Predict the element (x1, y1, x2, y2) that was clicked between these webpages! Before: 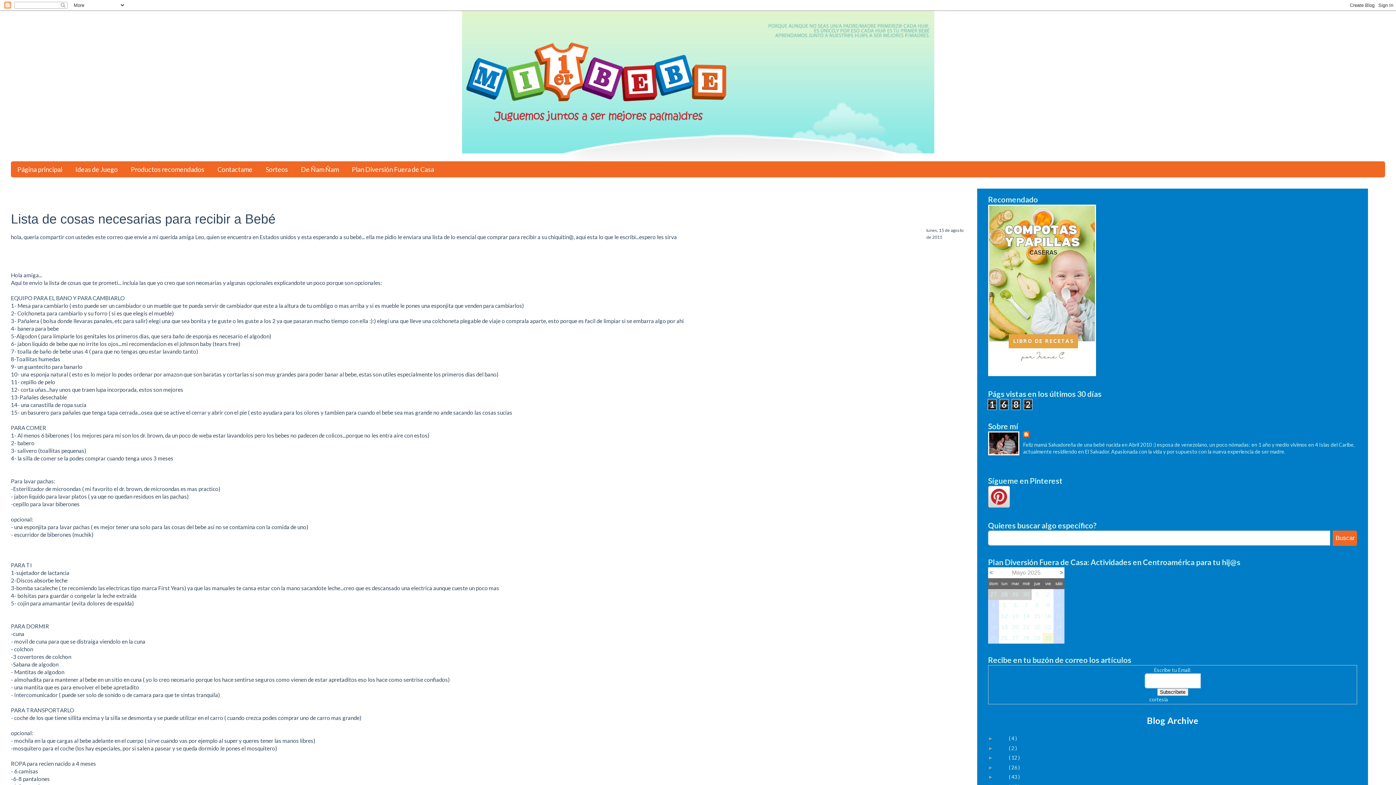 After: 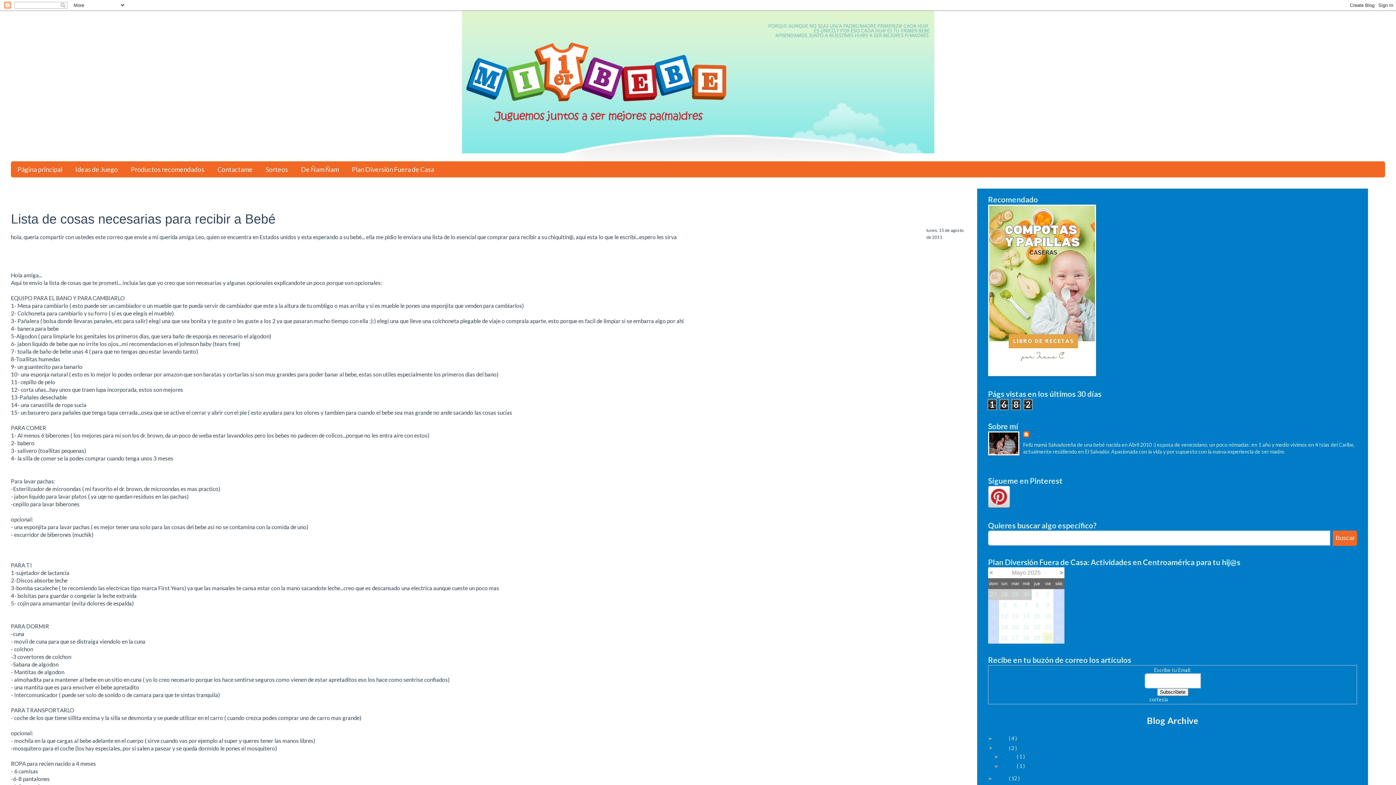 Action: bbox: (988, 745, 996, 751) label: ►  